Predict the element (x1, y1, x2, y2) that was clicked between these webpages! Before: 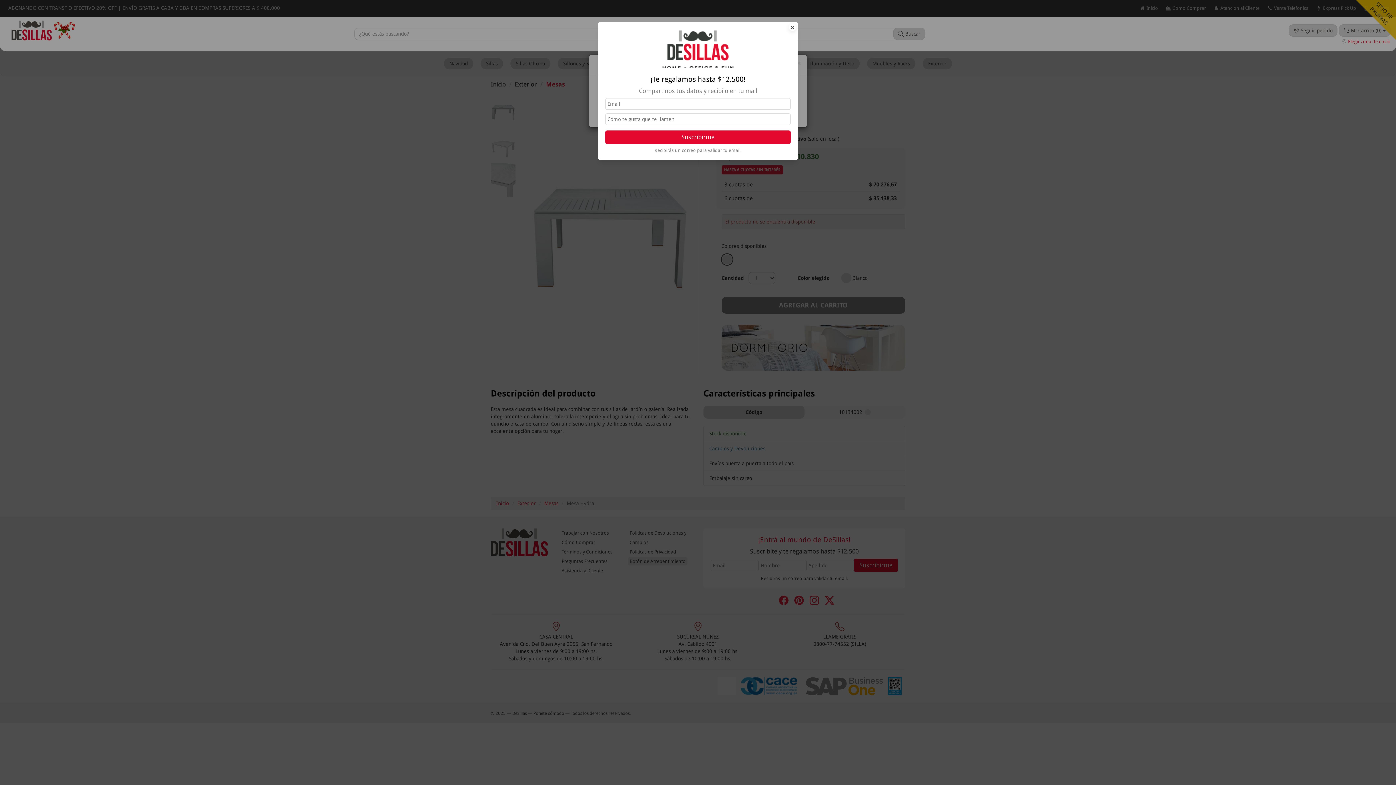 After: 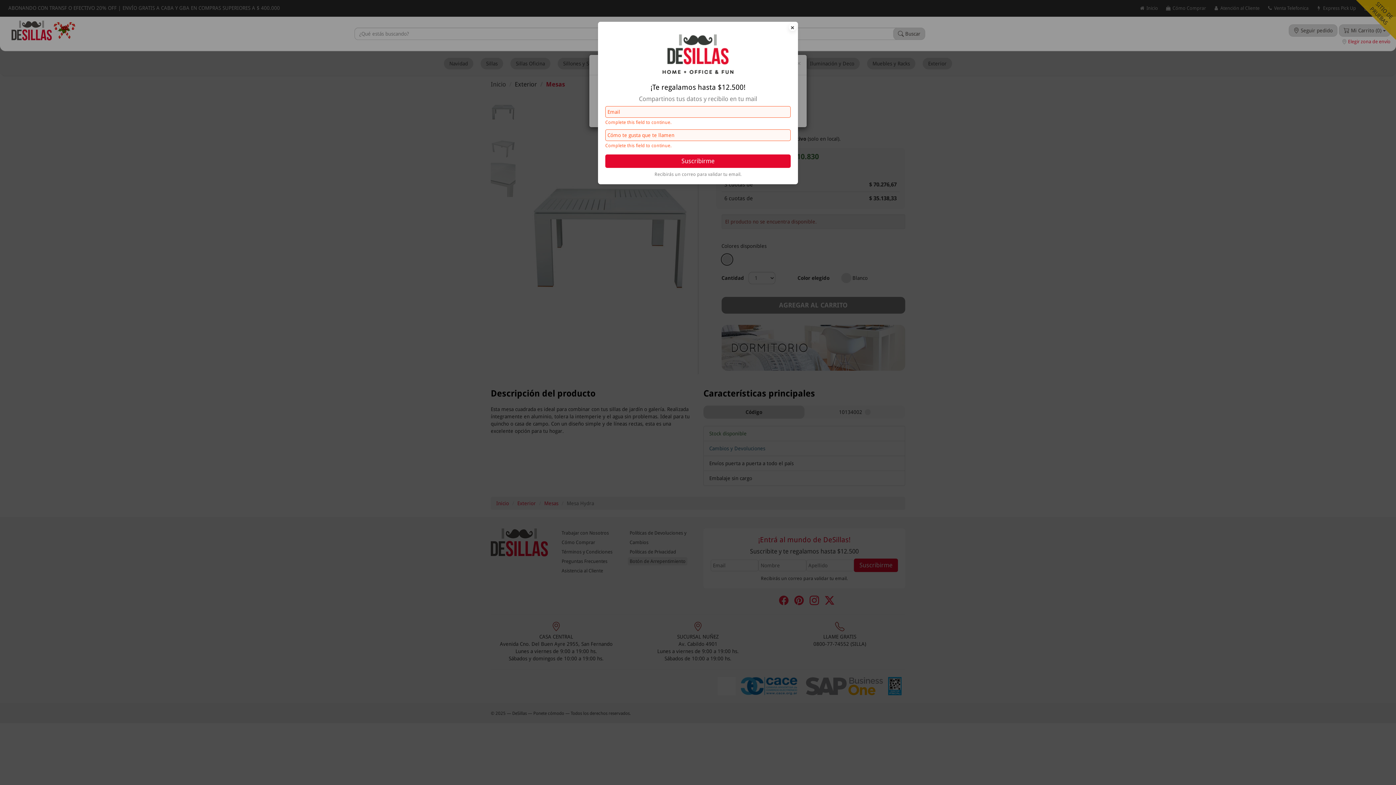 Action: label: Suscribirme bbox: (605, 130, 790, 144)